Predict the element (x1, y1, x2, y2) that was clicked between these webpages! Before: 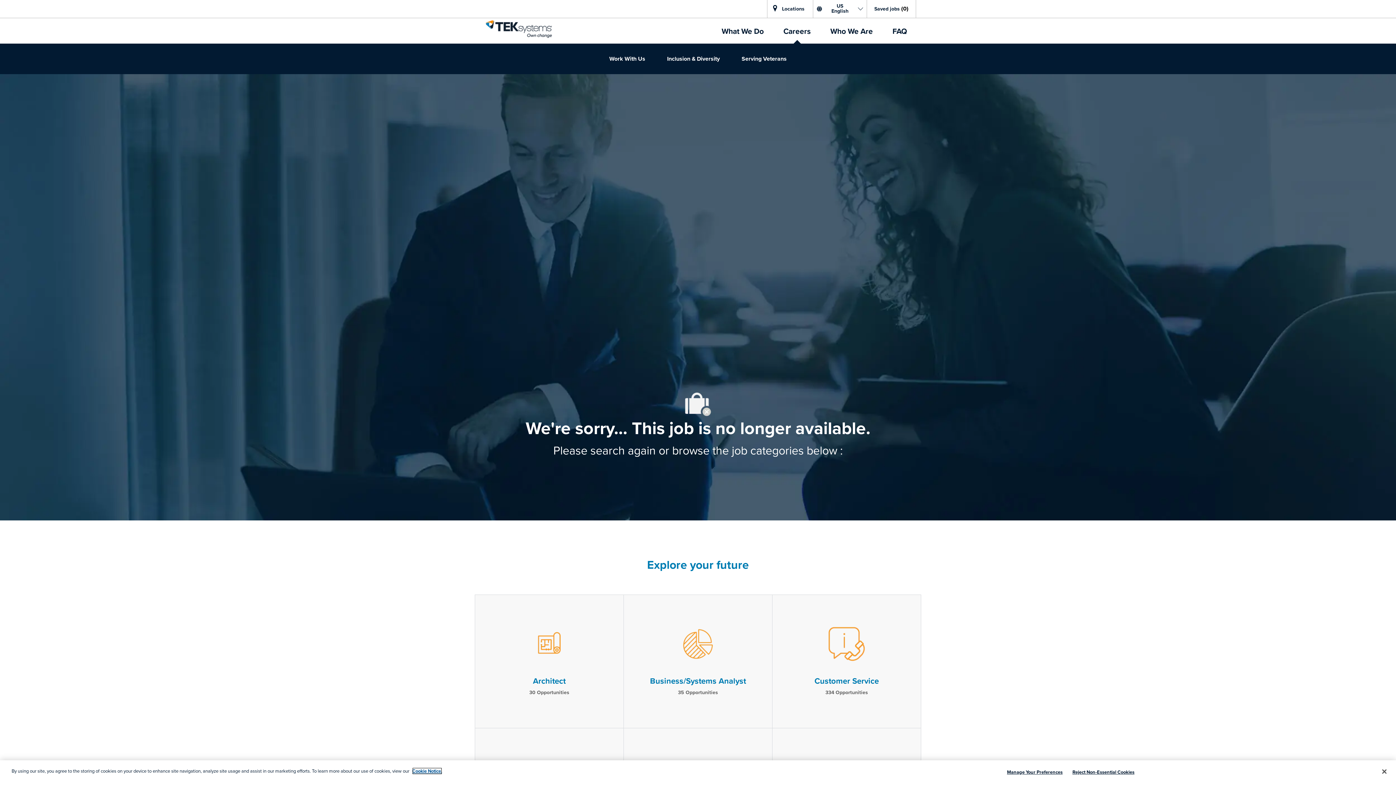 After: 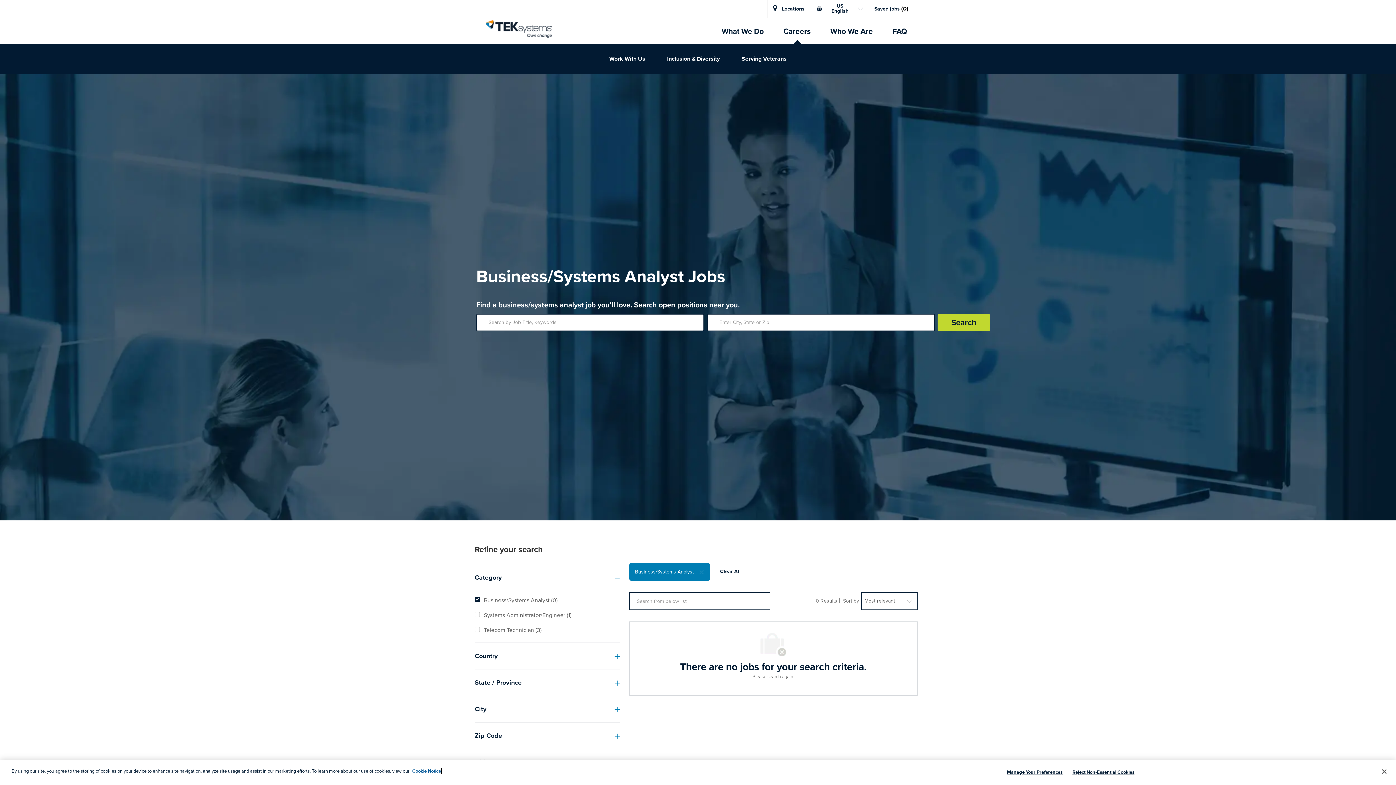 Action: bbox: (624, 595, 772, 728) label: Business/Systems Analyst

35 Opportunities